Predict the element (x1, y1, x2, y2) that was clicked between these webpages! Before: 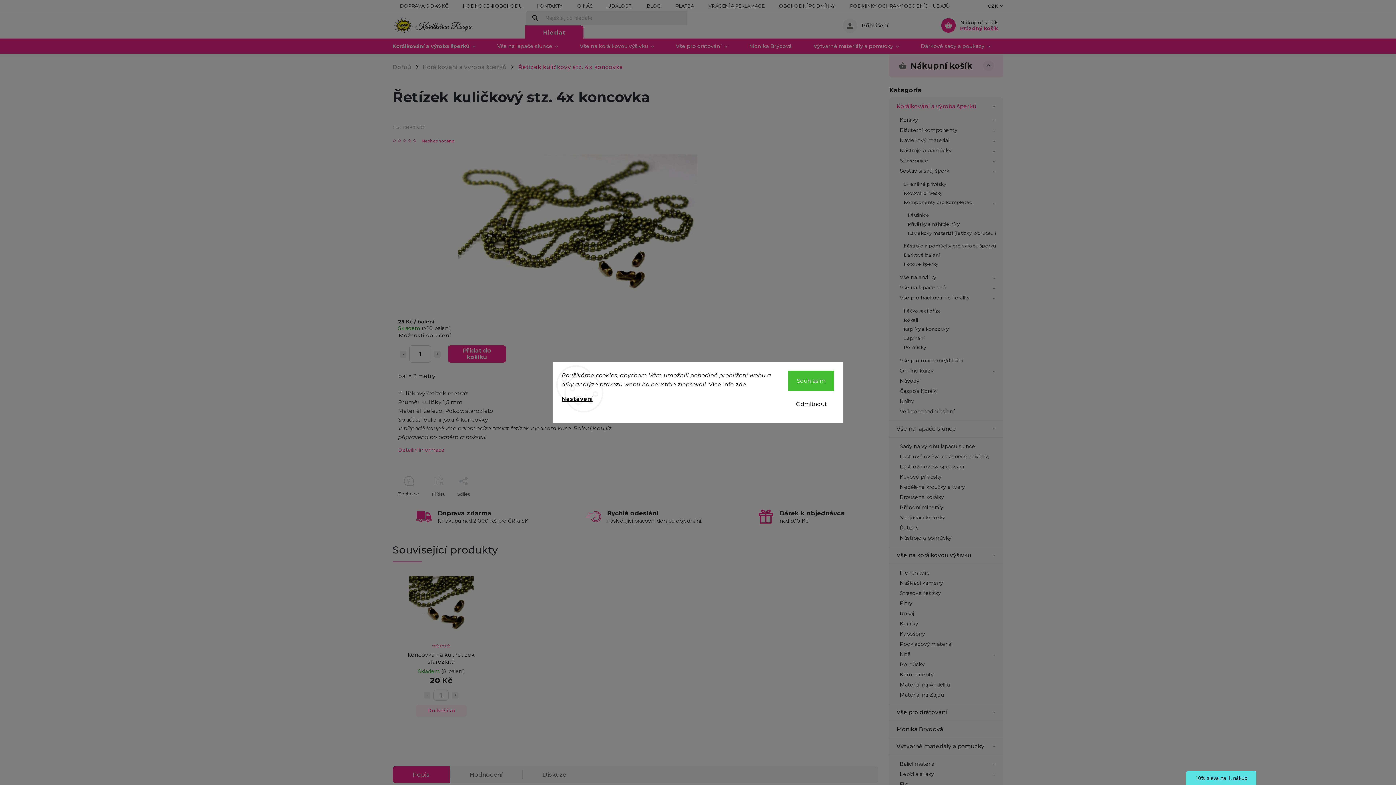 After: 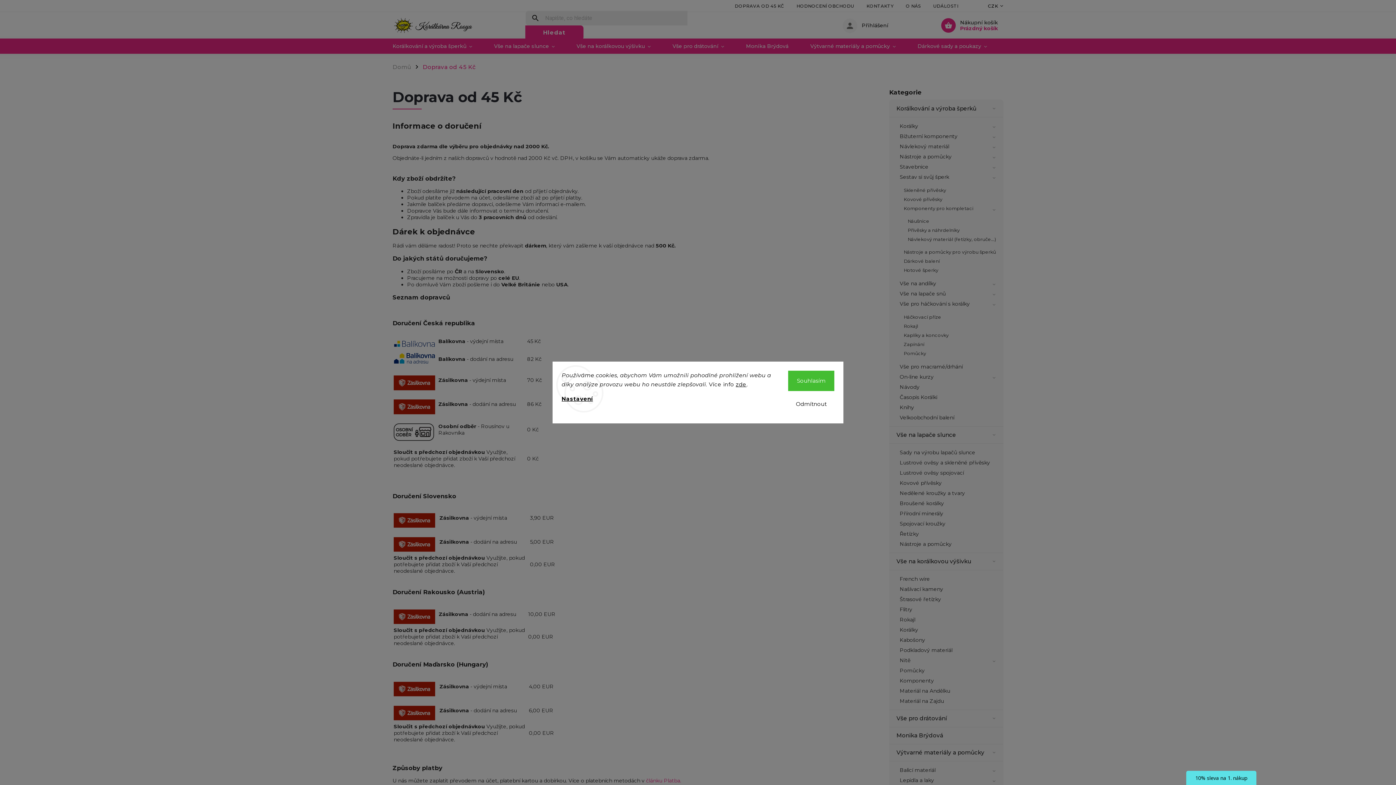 Action: bbox: (392, 1, 455, 10) label: DOPRAVA OD 45 KČ